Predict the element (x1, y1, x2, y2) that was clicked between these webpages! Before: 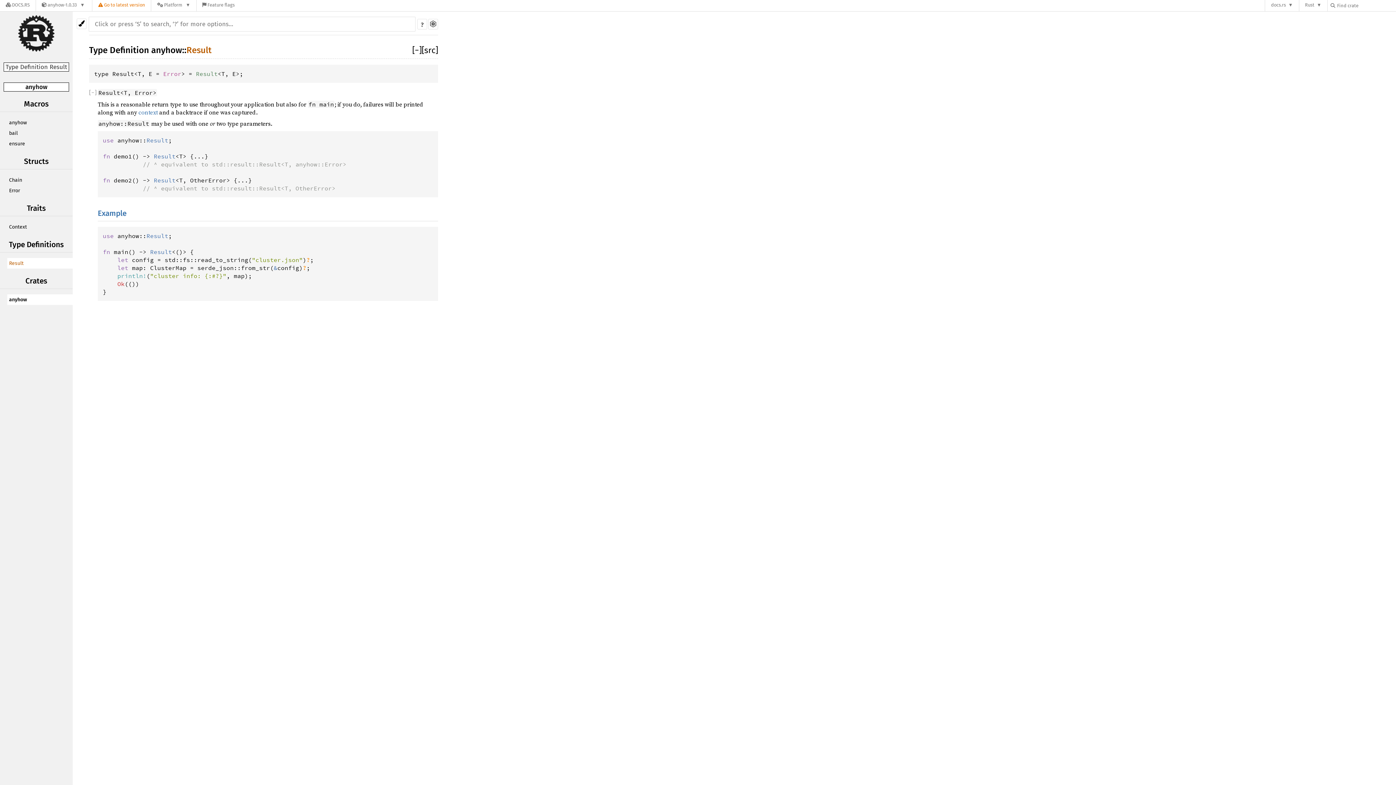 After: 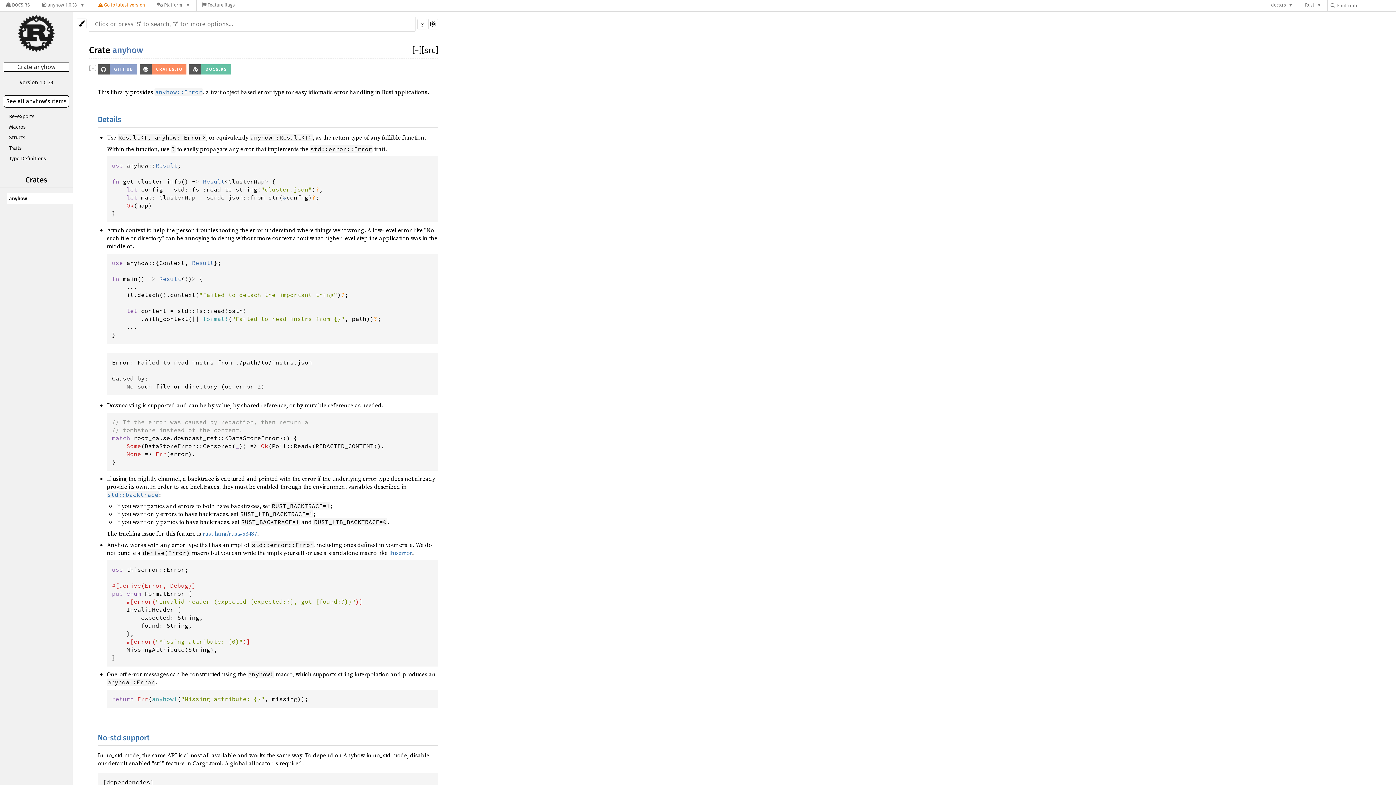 Action: bbox: (151, 45, 182, 55) label: anyhow